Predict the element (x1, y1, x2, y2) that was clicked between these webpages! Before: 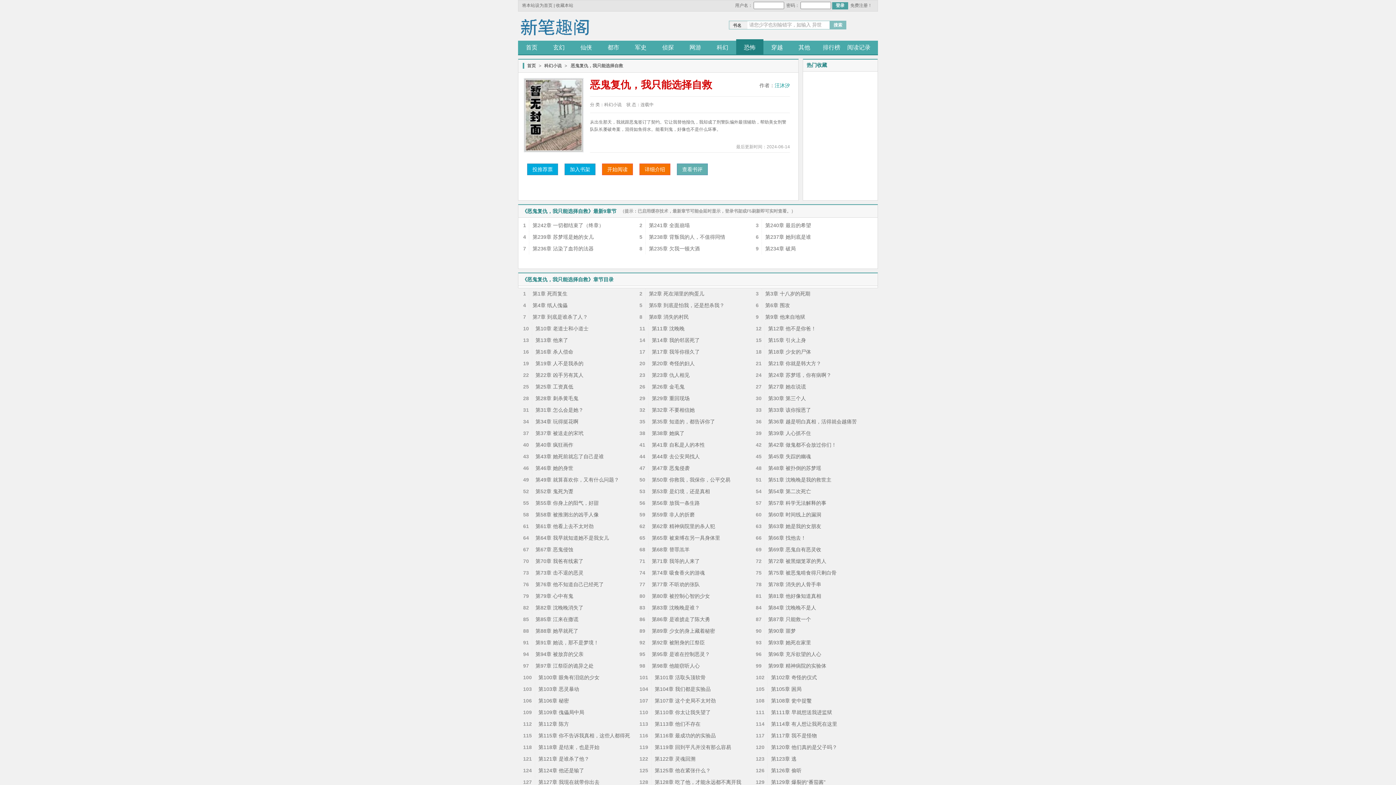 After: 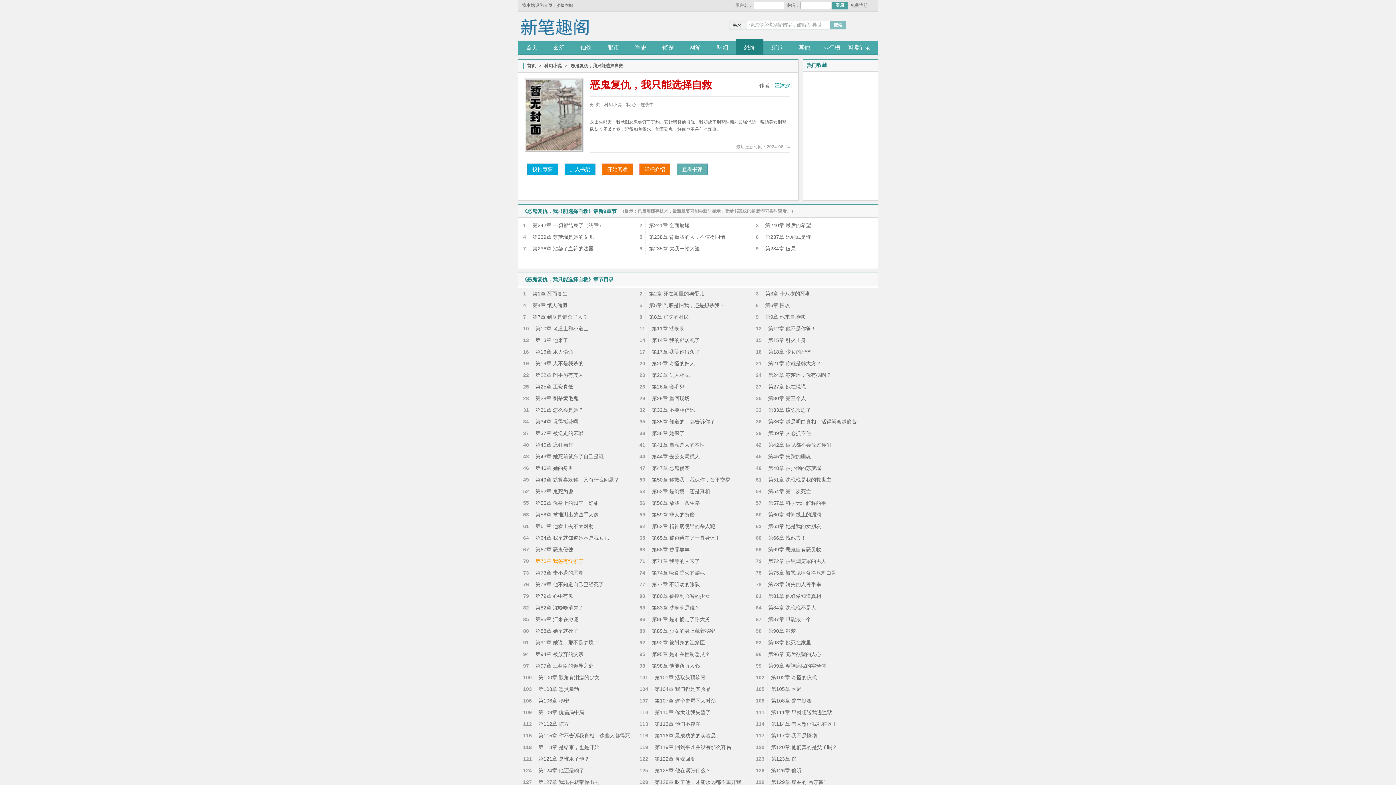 Action: label: 第70章 我爸有线索了 bbox: (535, 558, 583, 564)